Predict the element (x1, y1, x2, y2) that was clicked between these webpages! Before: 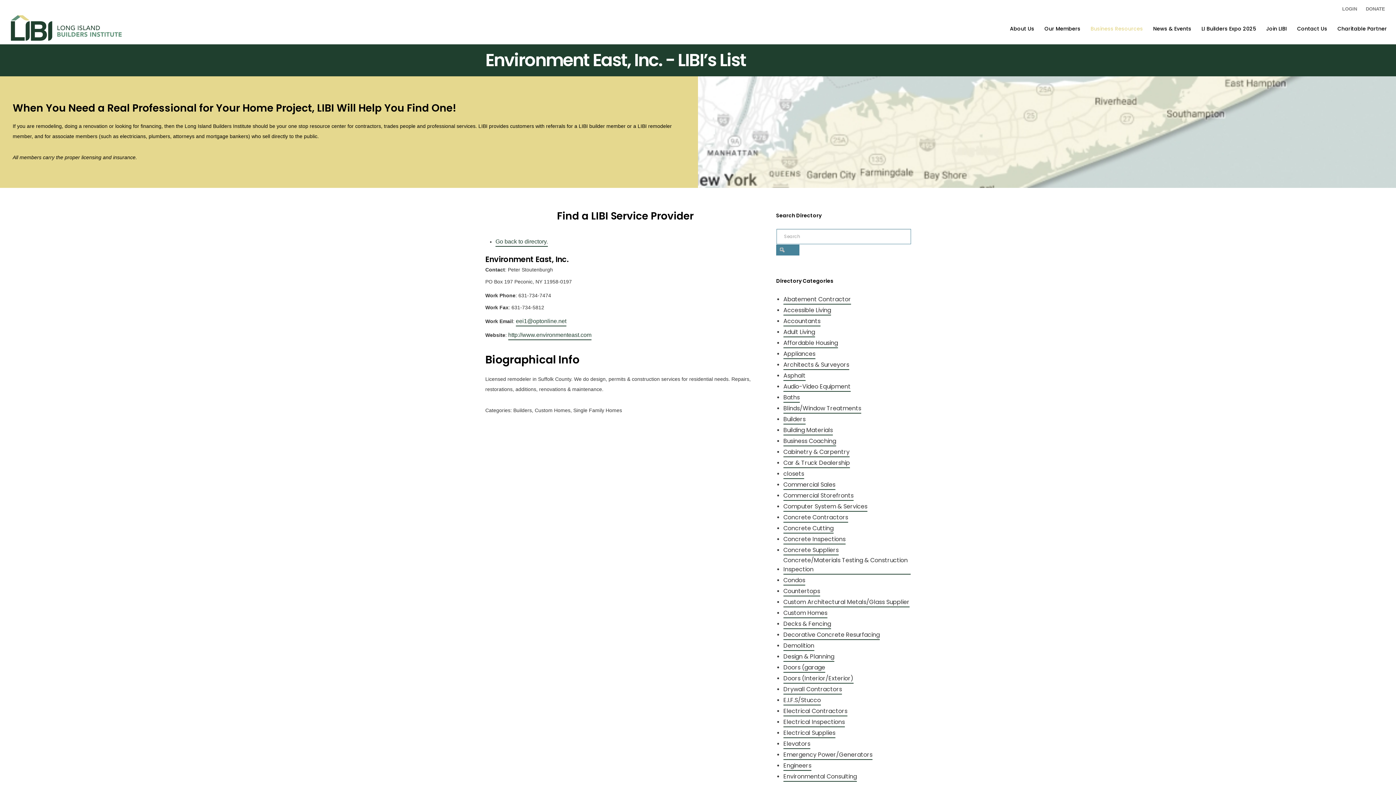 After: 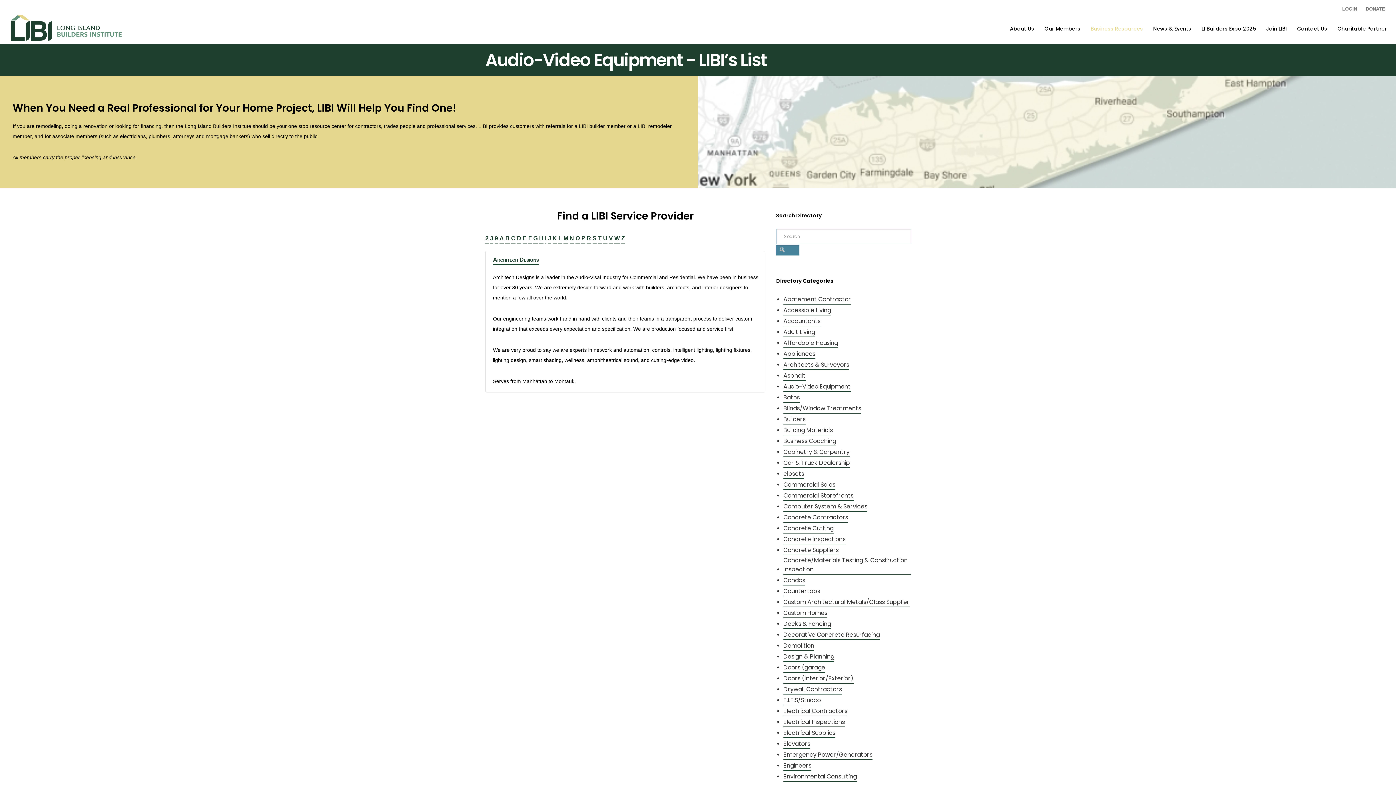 Action: bbox: (783, 382, 850, 392) label: Audio-Video Equipment